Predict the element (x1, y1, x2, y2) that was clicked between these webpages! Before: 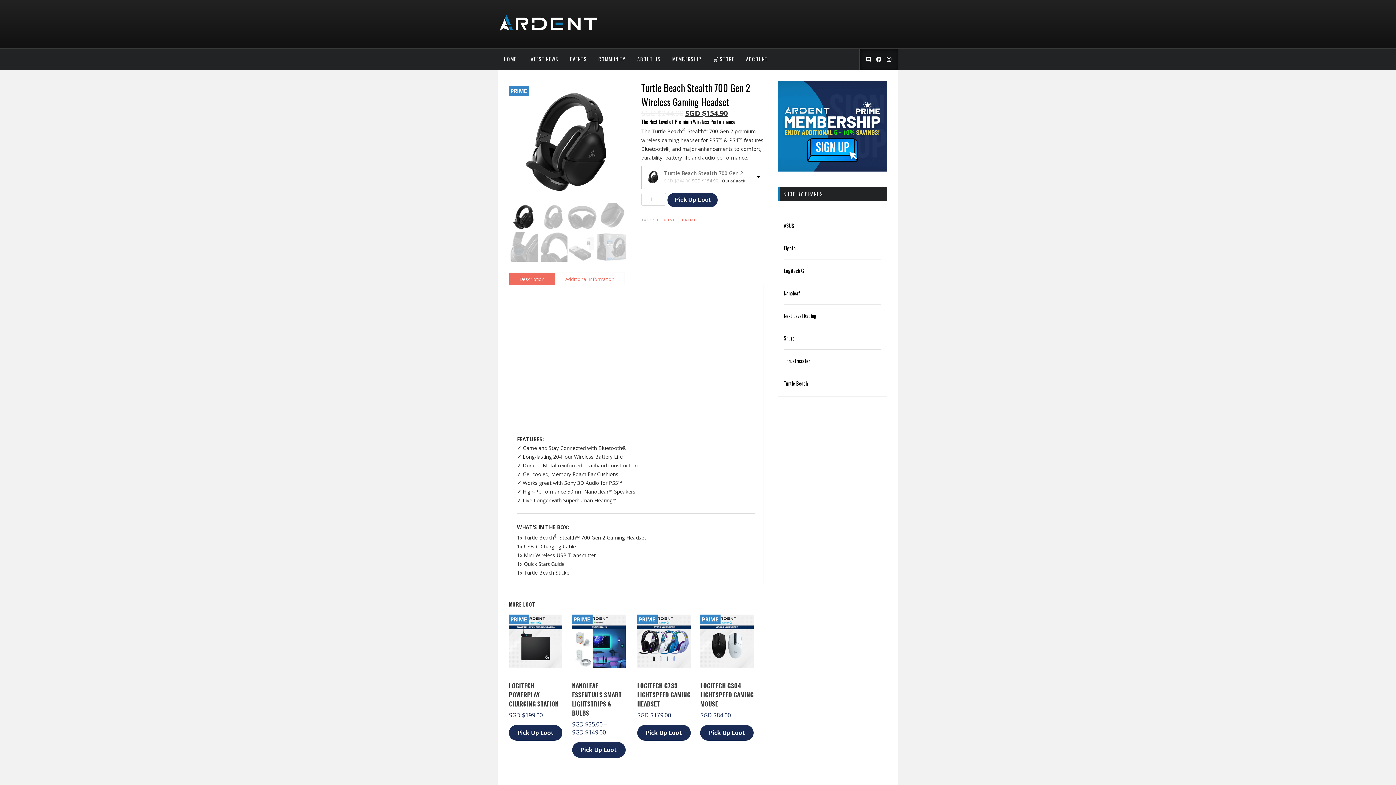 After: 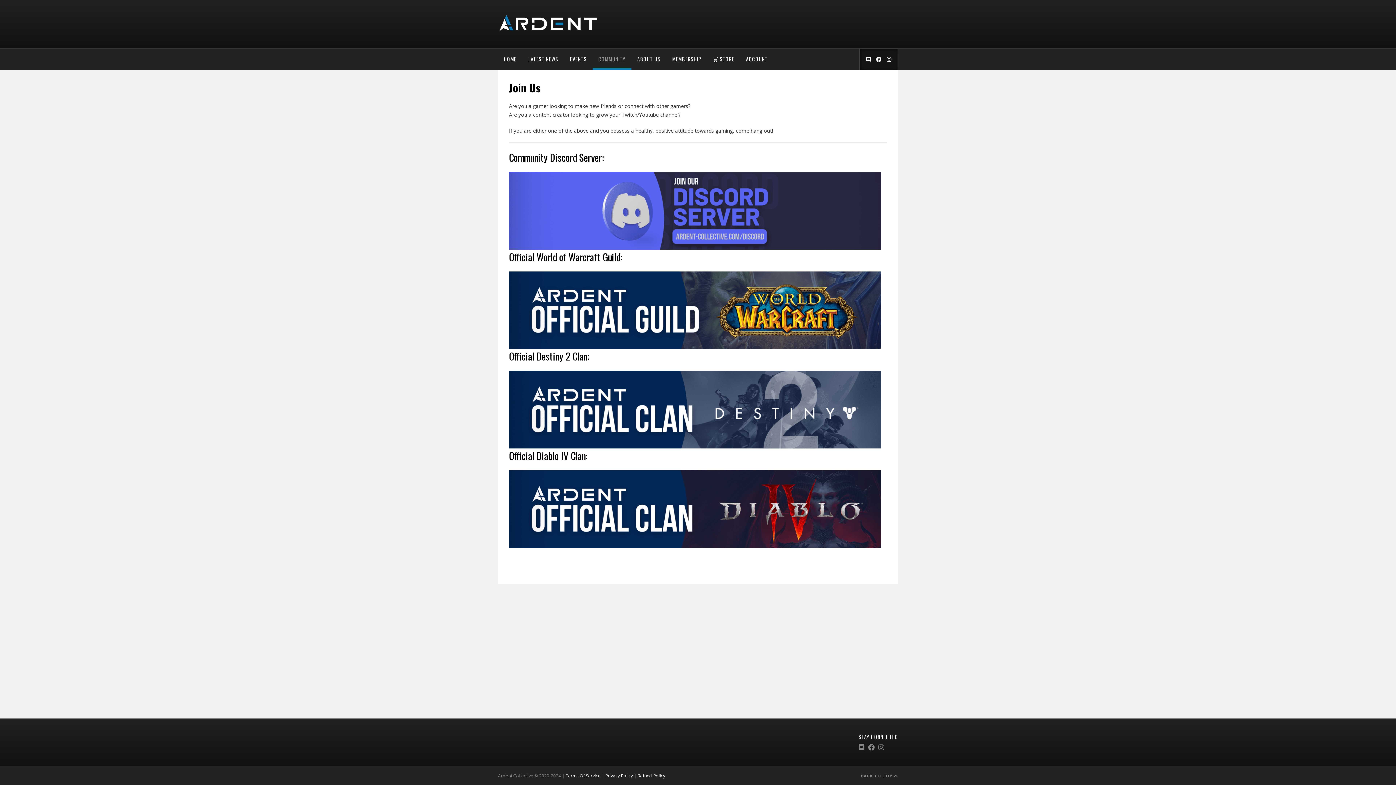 Action: bbox: (592, 48, 631, 69) label: COMMUNITY